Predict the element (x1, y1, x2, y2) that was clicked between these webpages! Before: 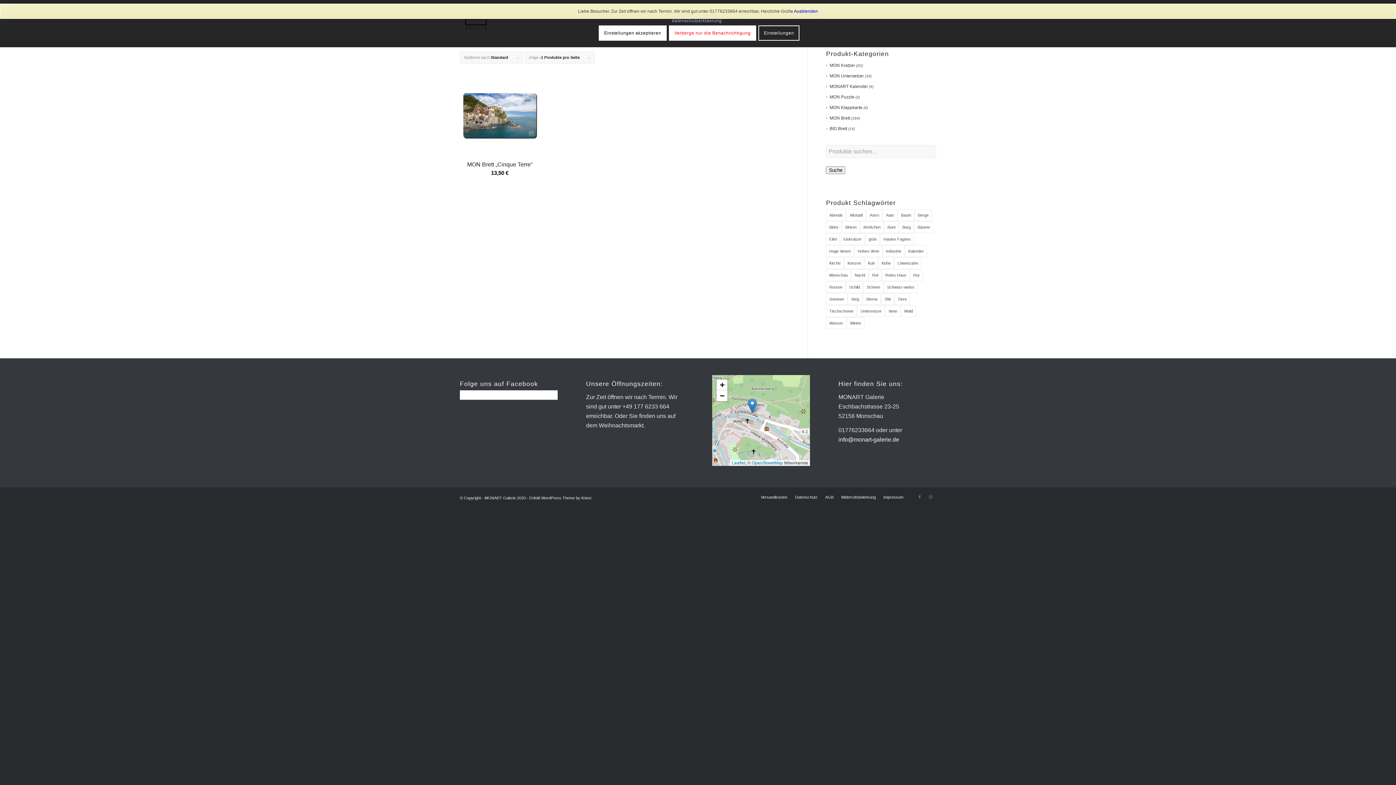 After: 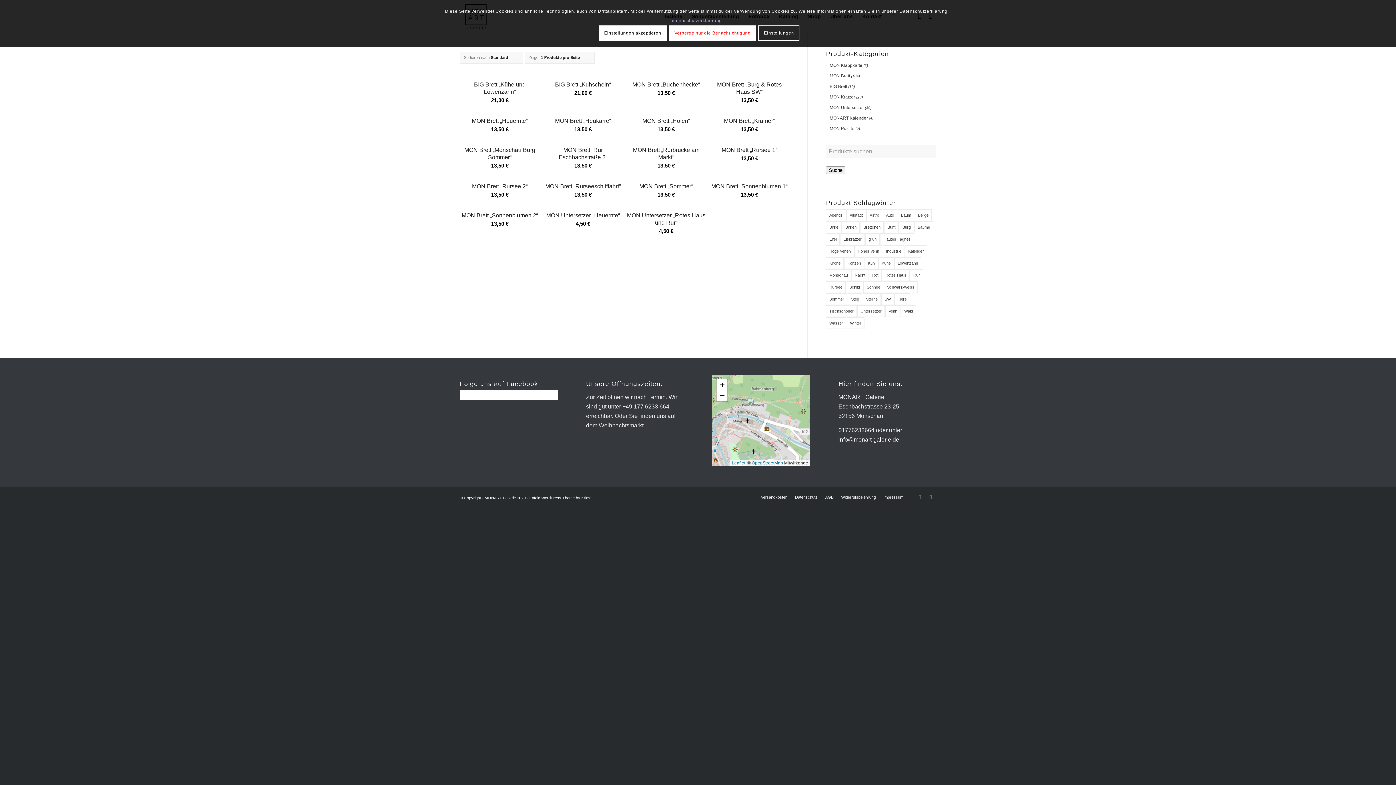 Action: bbox: (826, 293, 847, 305) label: Sommer (19 Produkte)